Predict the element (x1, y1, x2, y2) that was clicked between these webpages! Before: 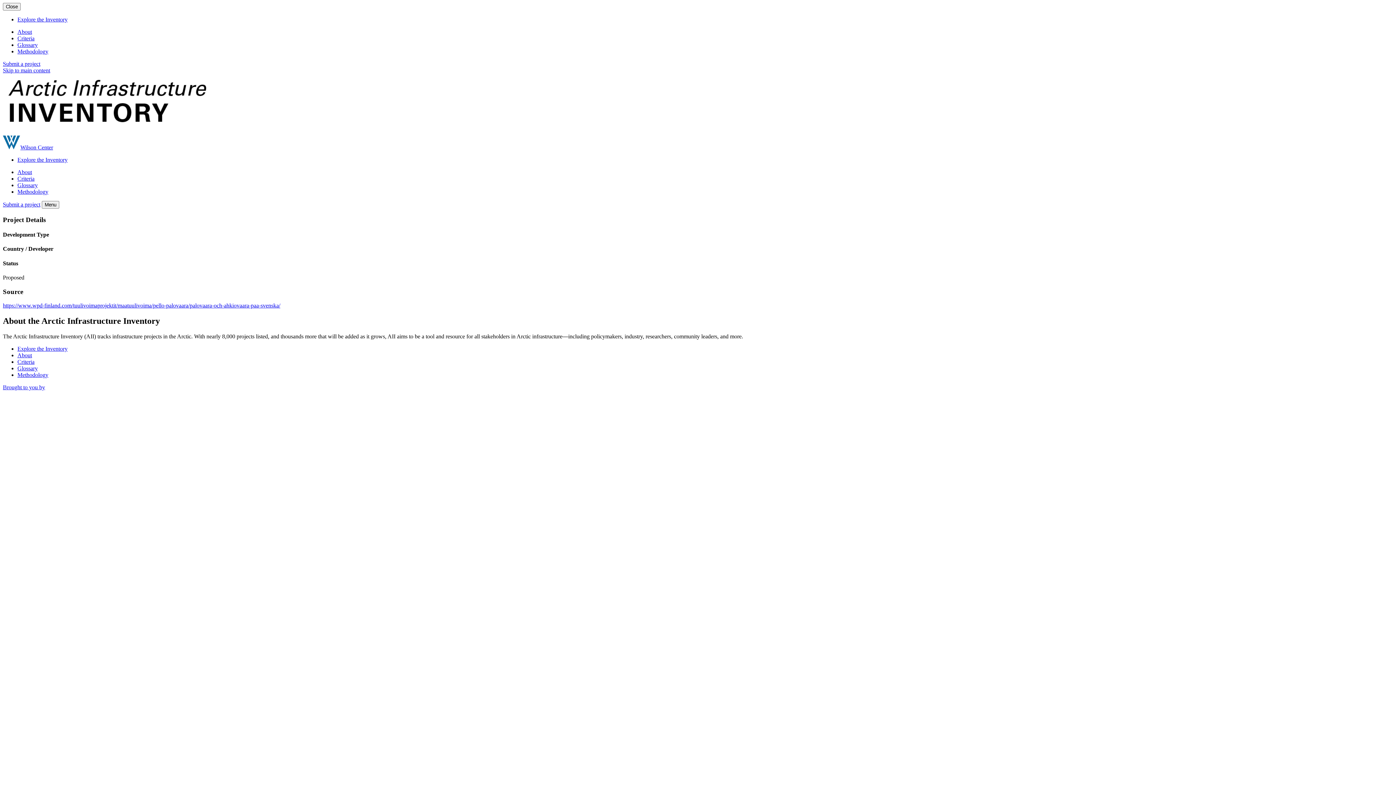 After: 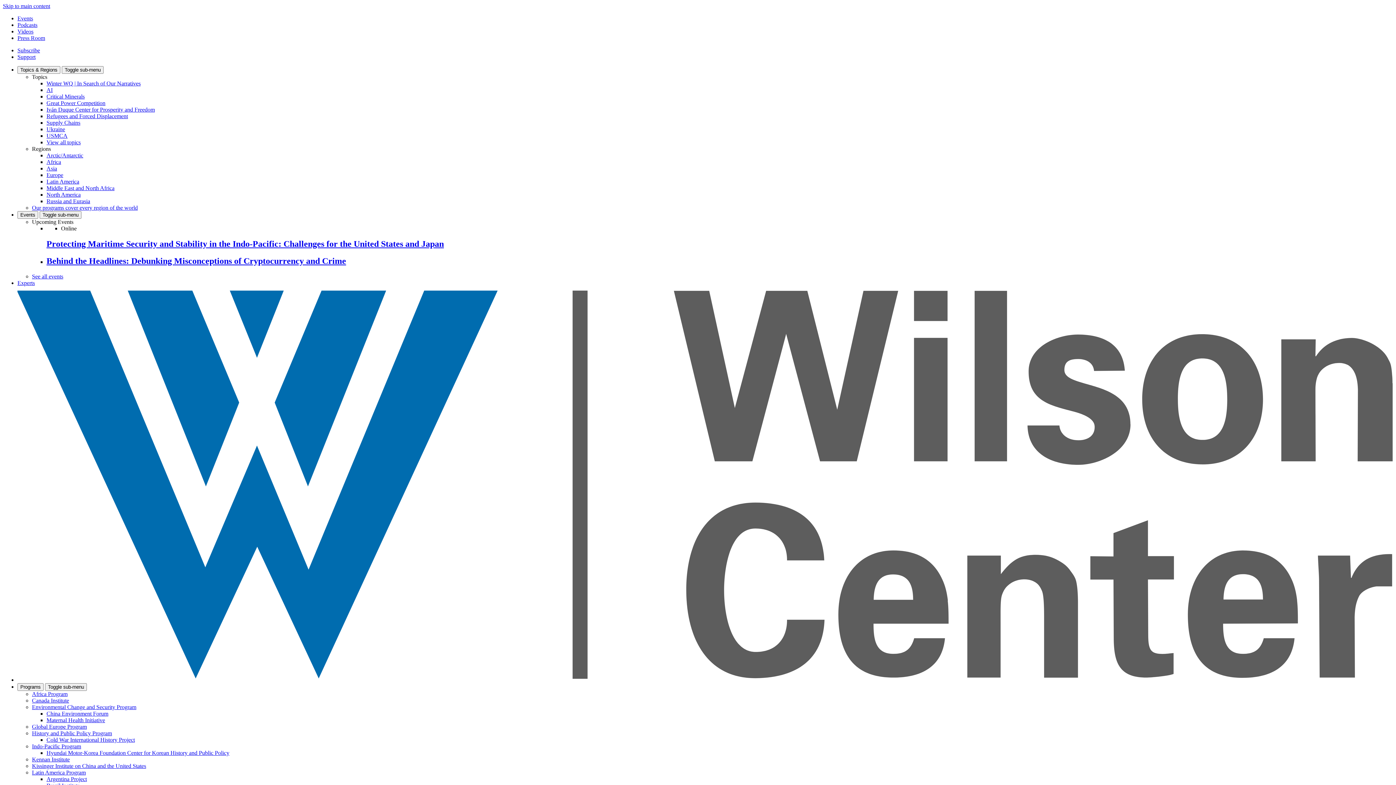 Action: bbox: (2, 144, 53, 150) label: Wilson Center